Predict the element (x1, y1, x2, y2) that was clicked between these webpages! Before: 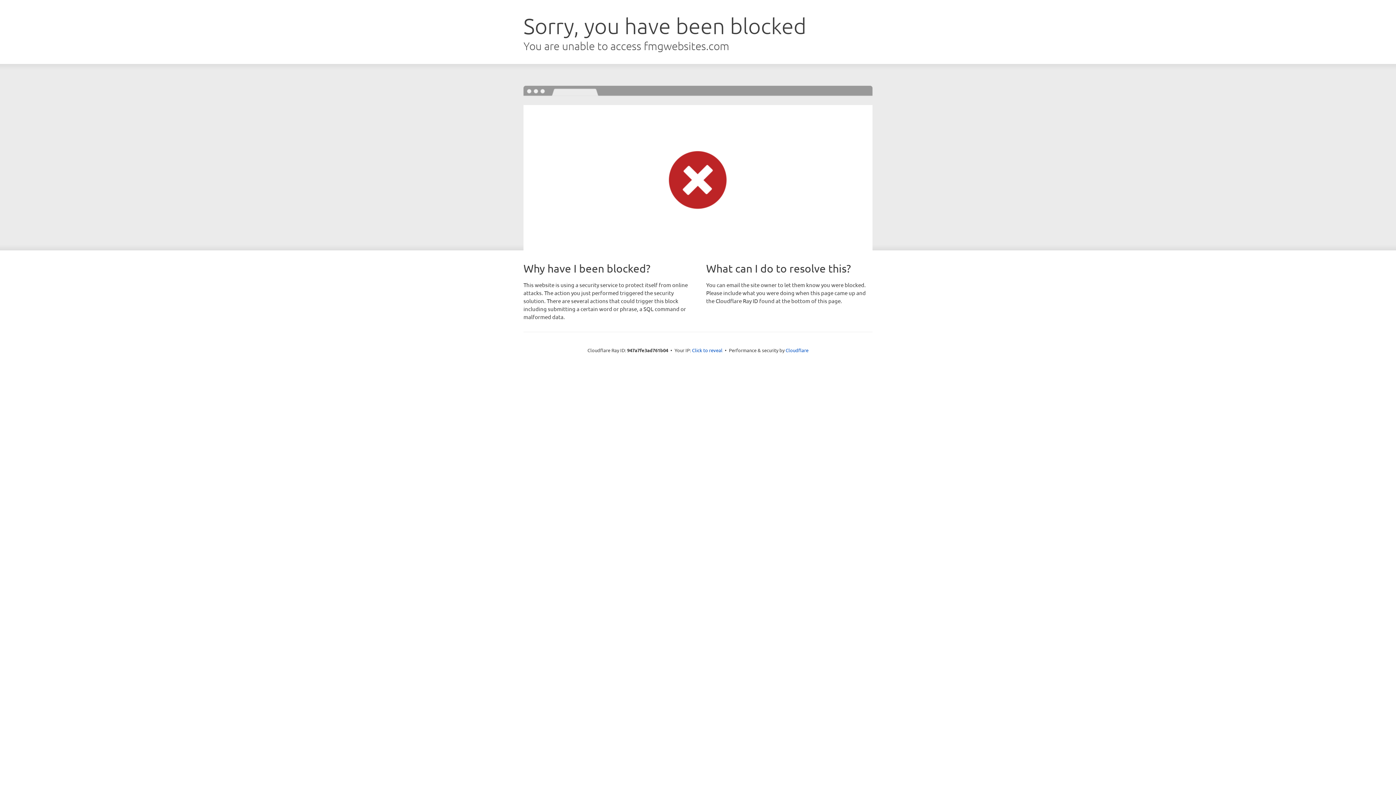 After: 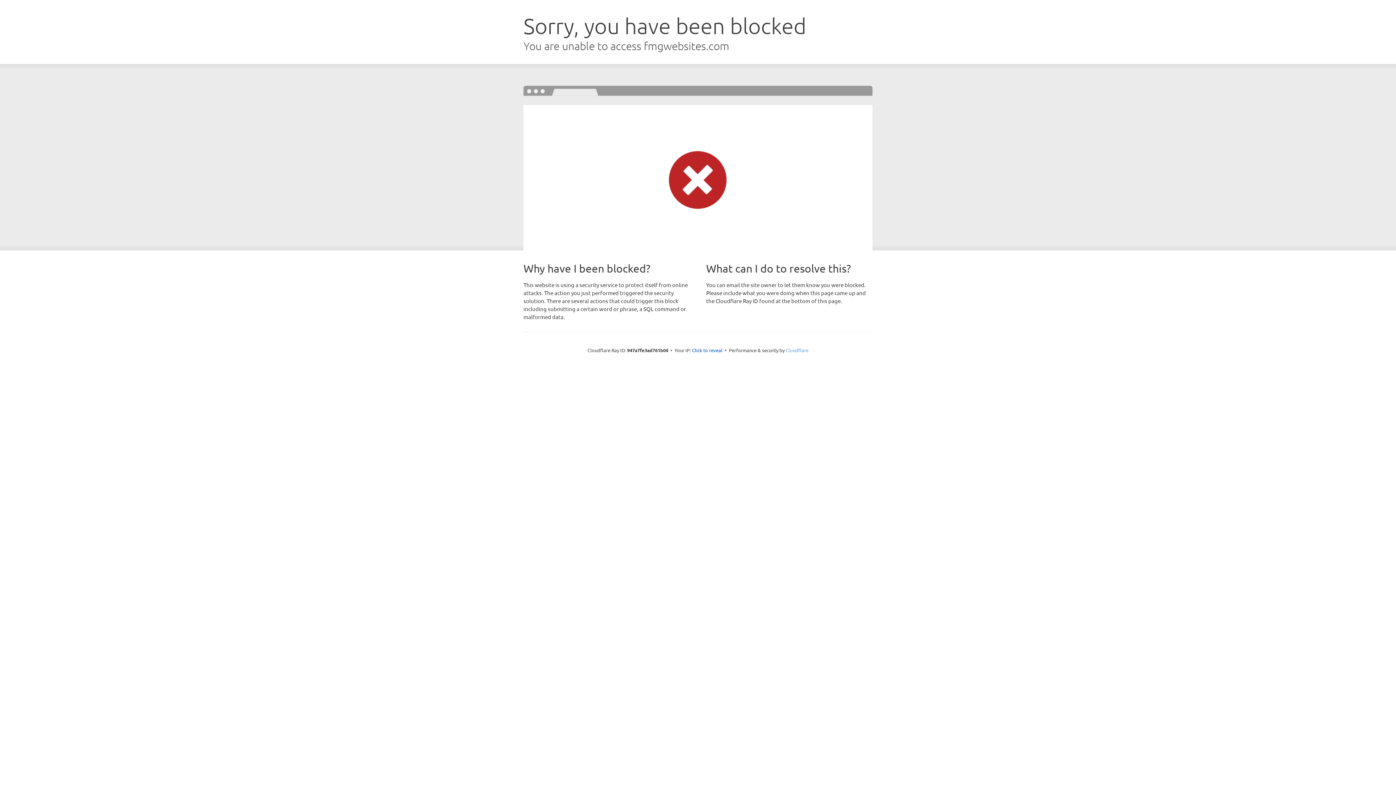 Action: label: Cloudflare bbox: (785, 347, 808, 353)